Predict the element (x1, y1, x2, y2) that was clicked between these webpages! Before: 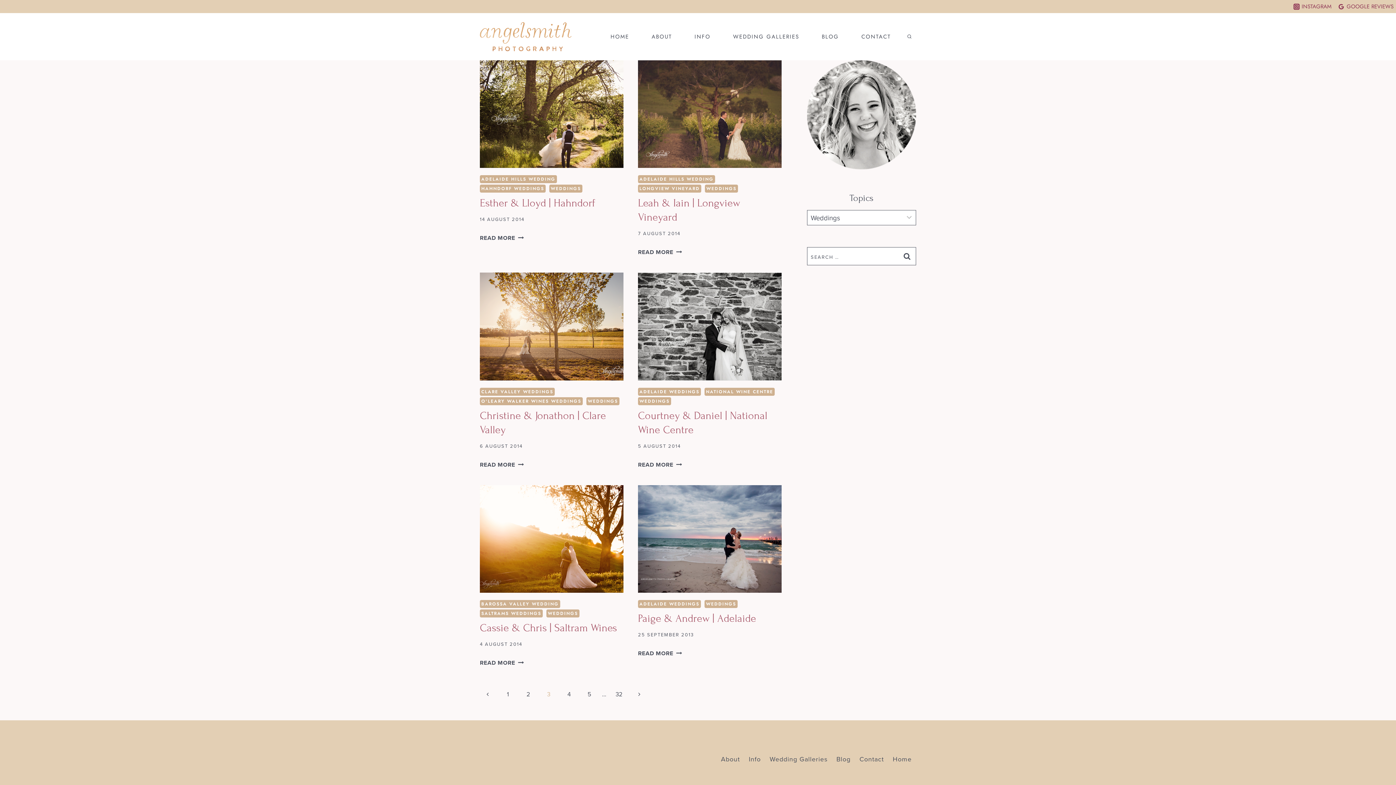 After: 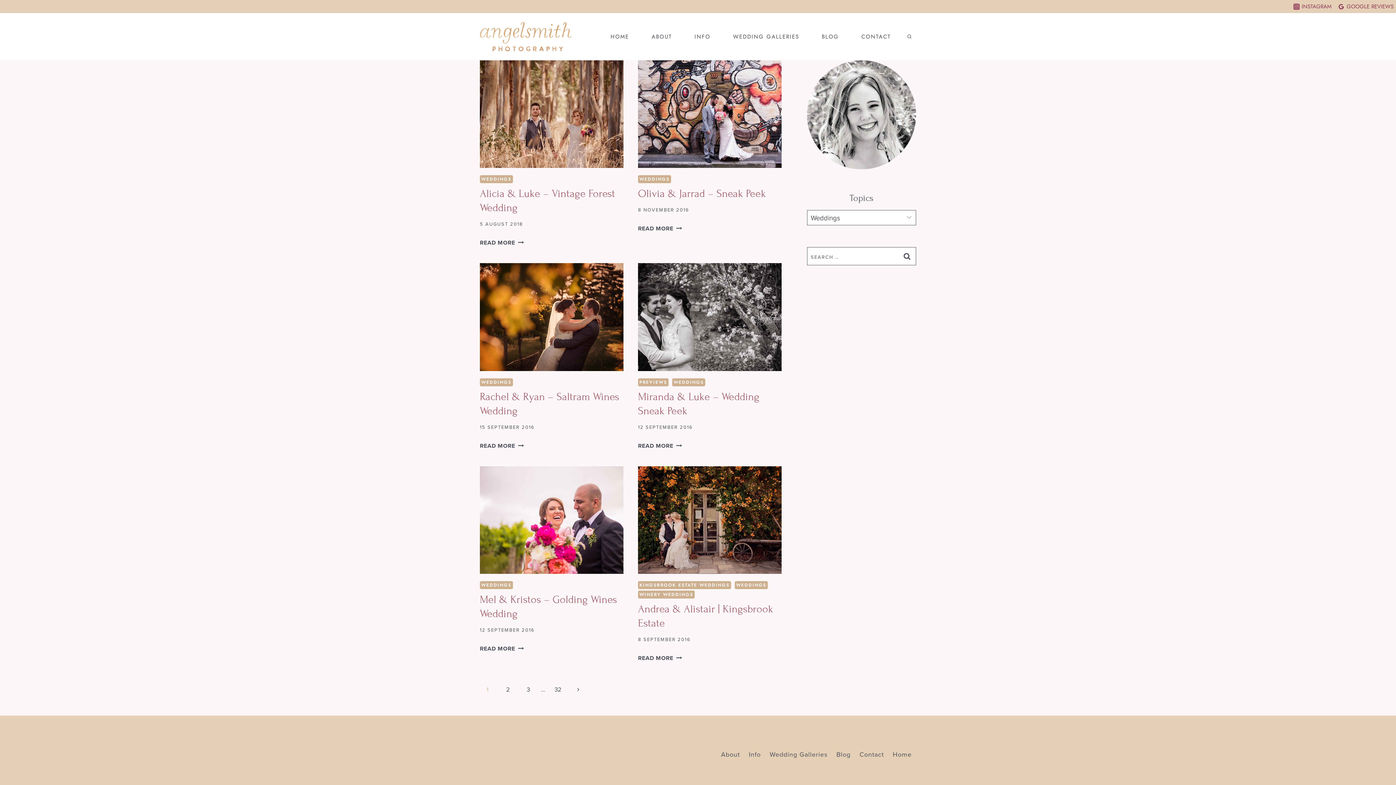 Action: label: 1 bbox: (500, 687, 515, 702)